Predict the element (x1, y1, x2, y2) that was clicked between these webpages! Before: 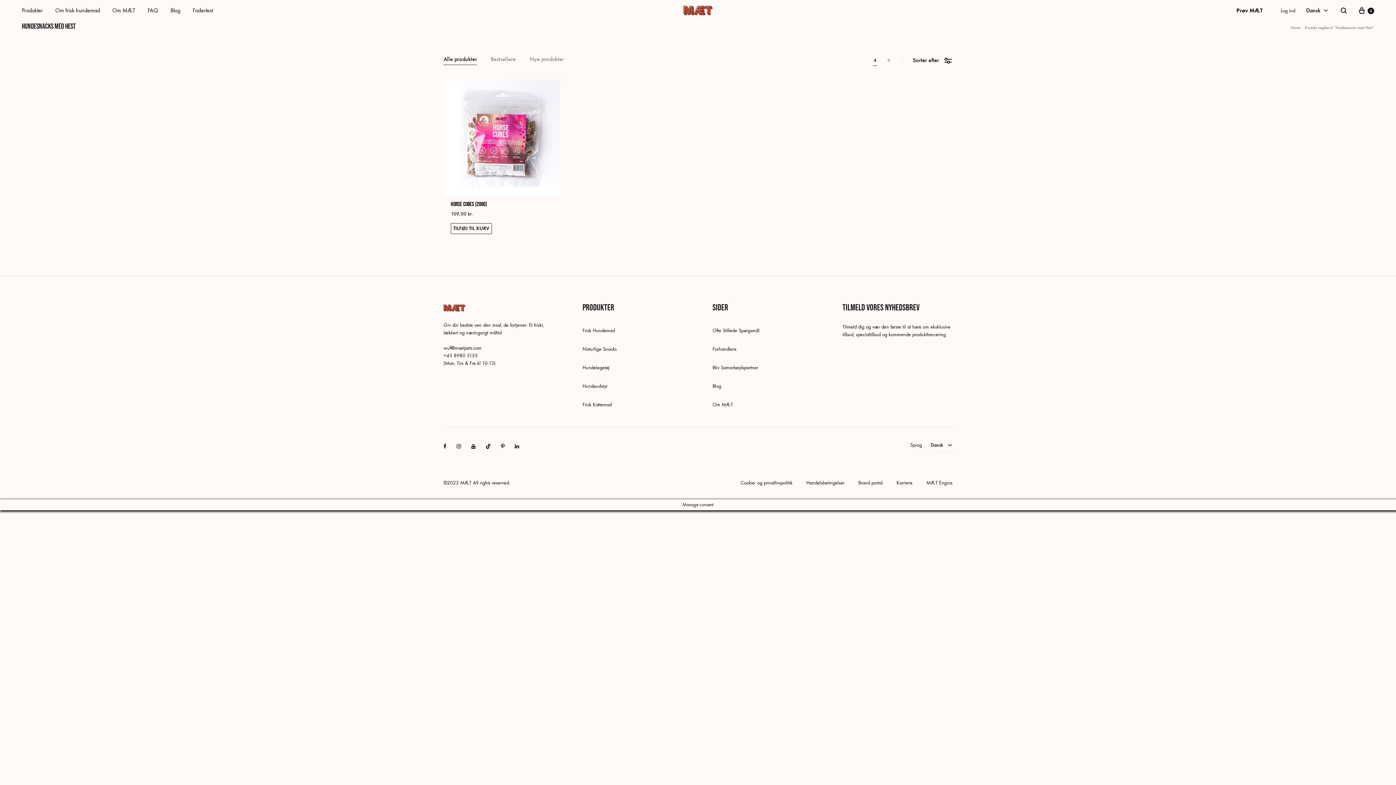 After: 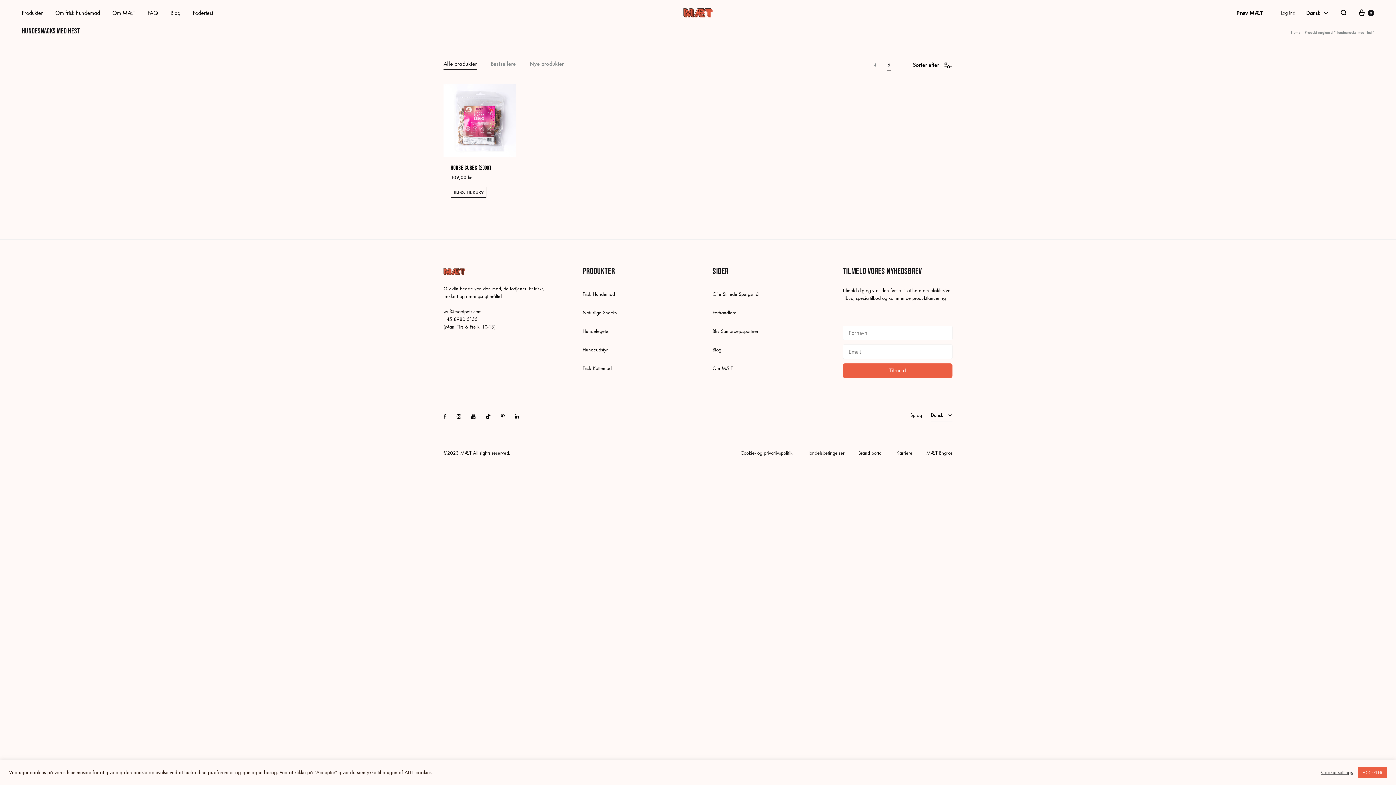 Action: bbox: (886, 54, 891, 65) label: 6